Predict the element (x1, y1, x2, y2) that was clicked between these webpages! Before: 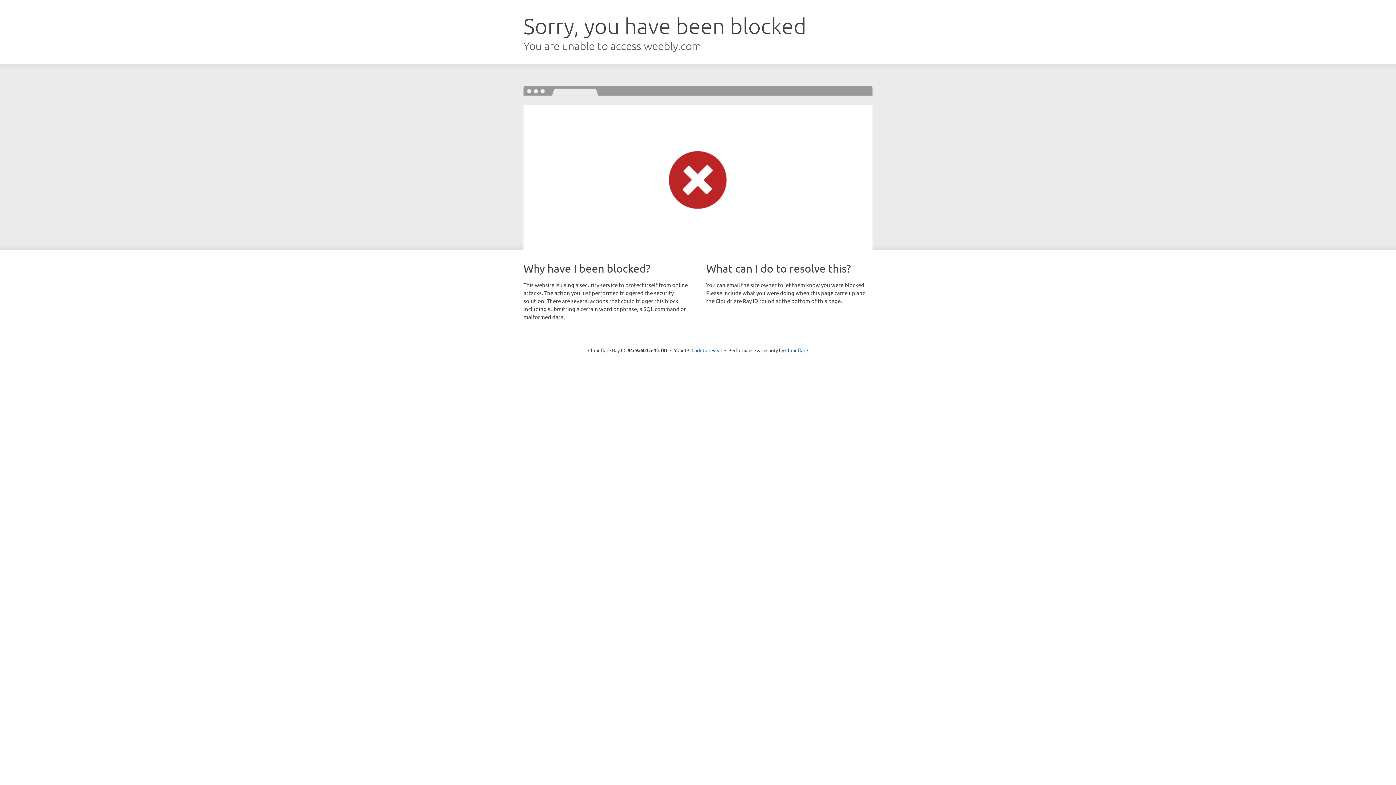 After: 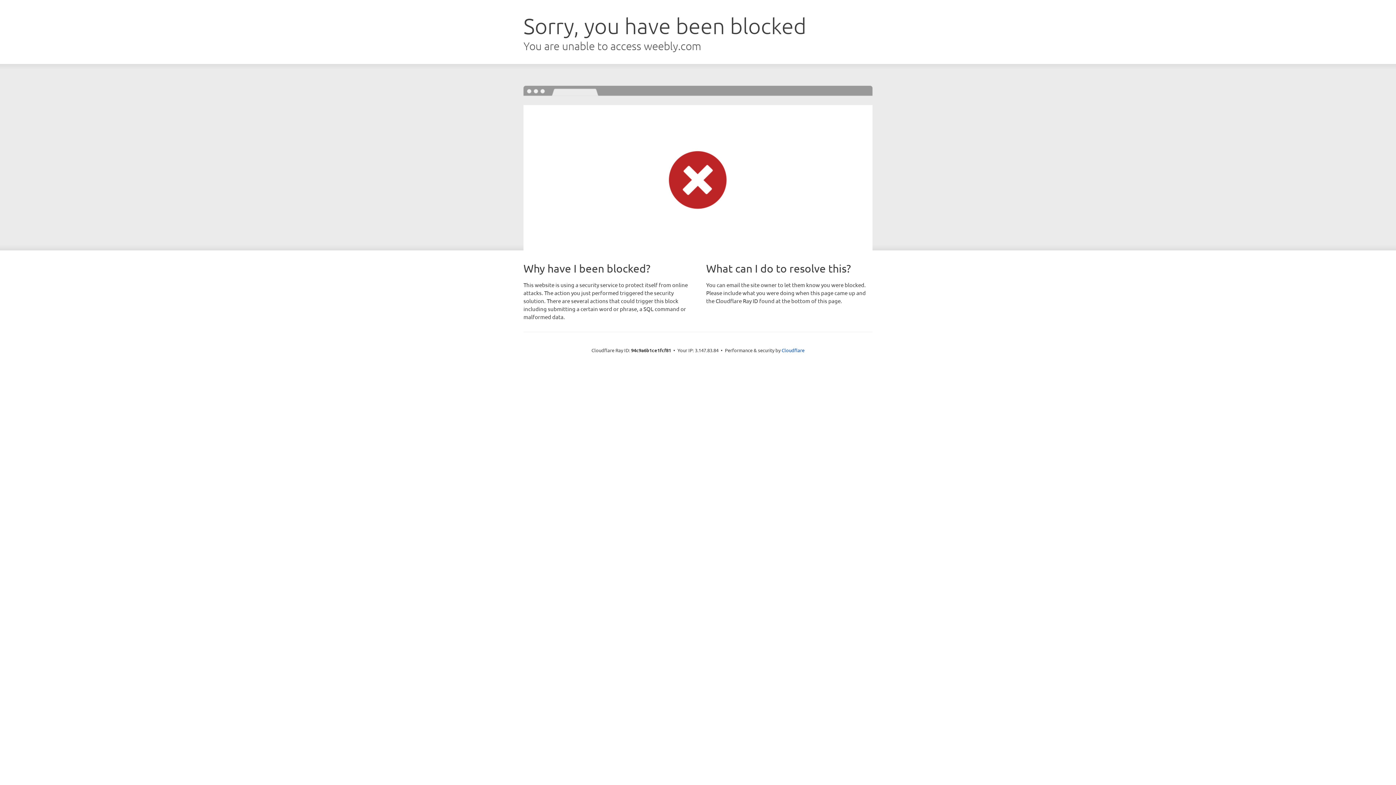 Action: label: Click to reveal bbox: (691, 346, 722, 353)